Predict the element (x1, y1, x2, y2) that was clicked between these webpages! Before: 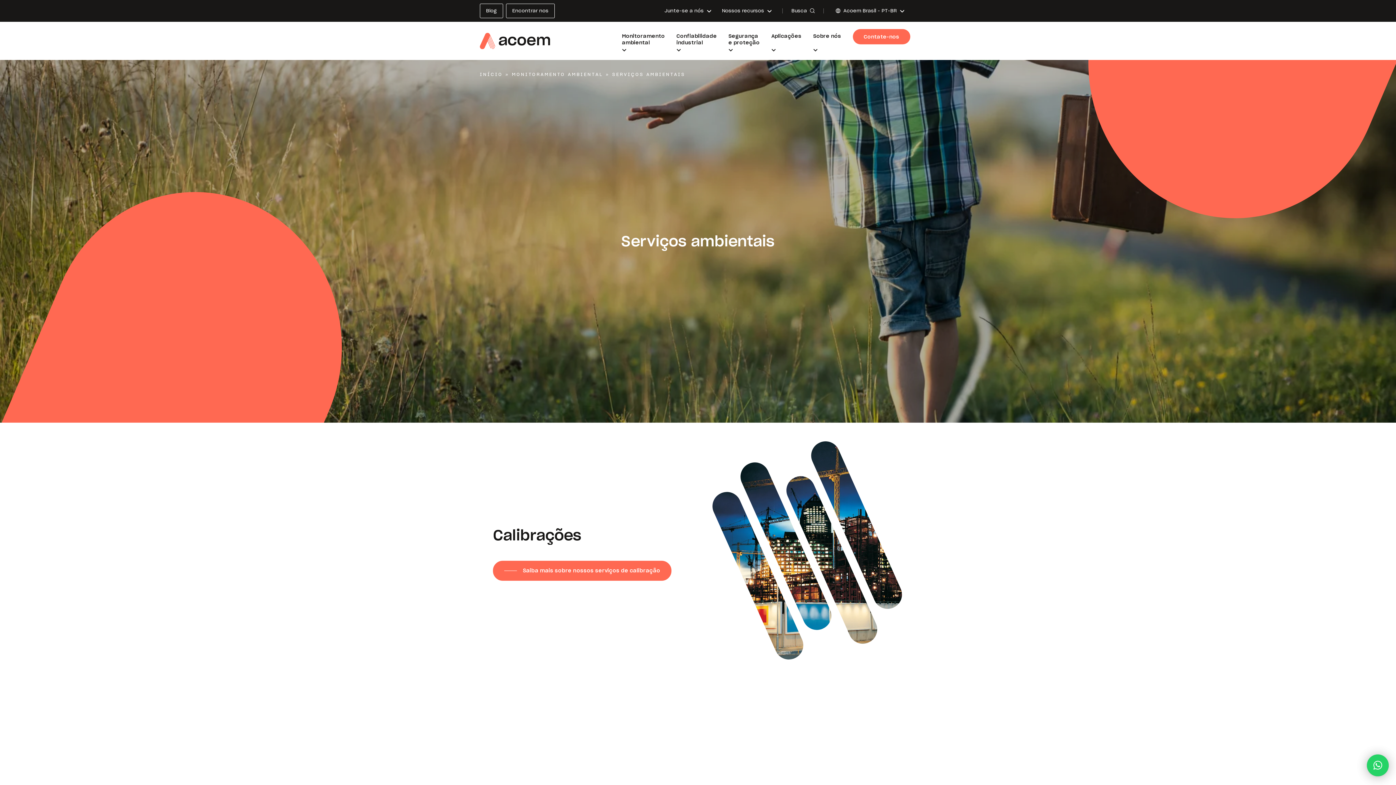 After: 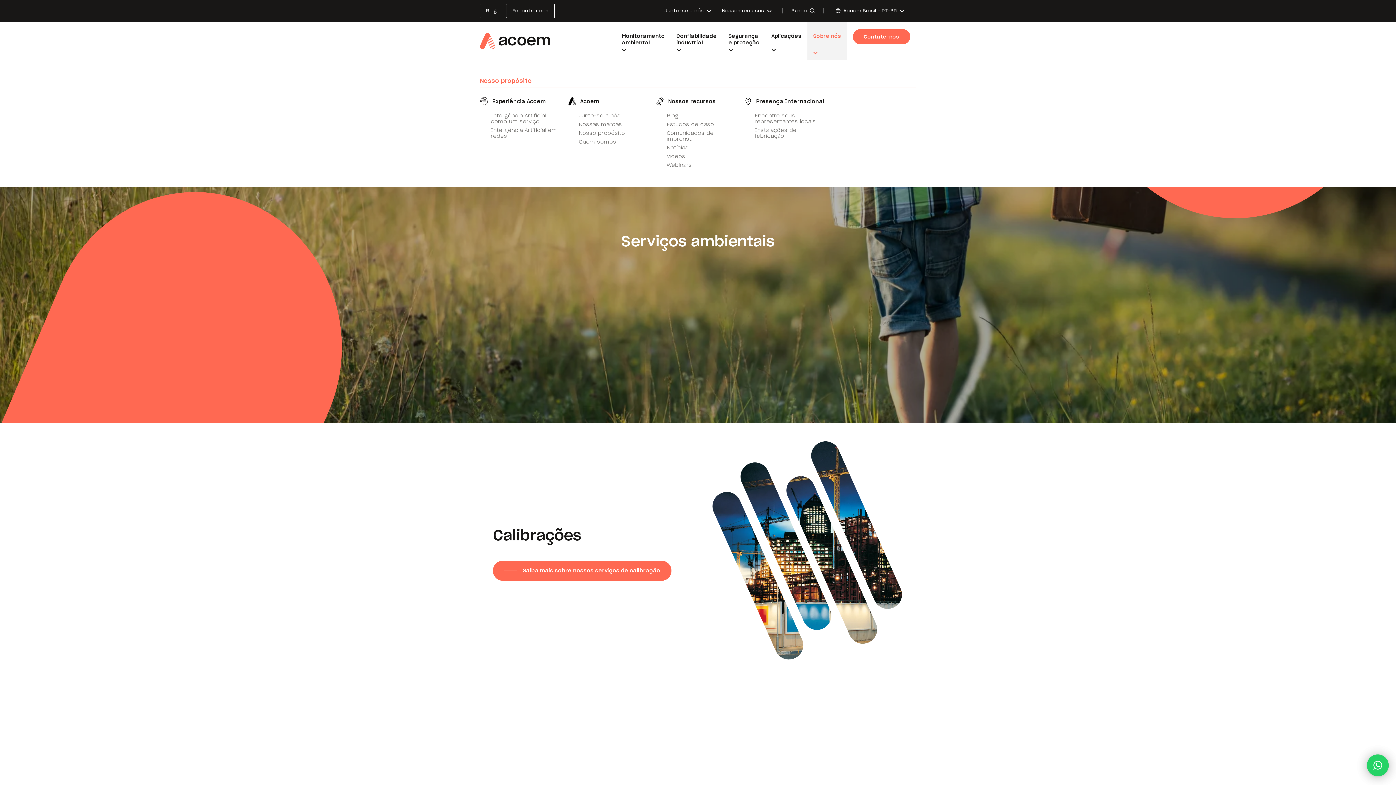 Action: label: Sobre nós bbox: (813, 21, 841, 60)